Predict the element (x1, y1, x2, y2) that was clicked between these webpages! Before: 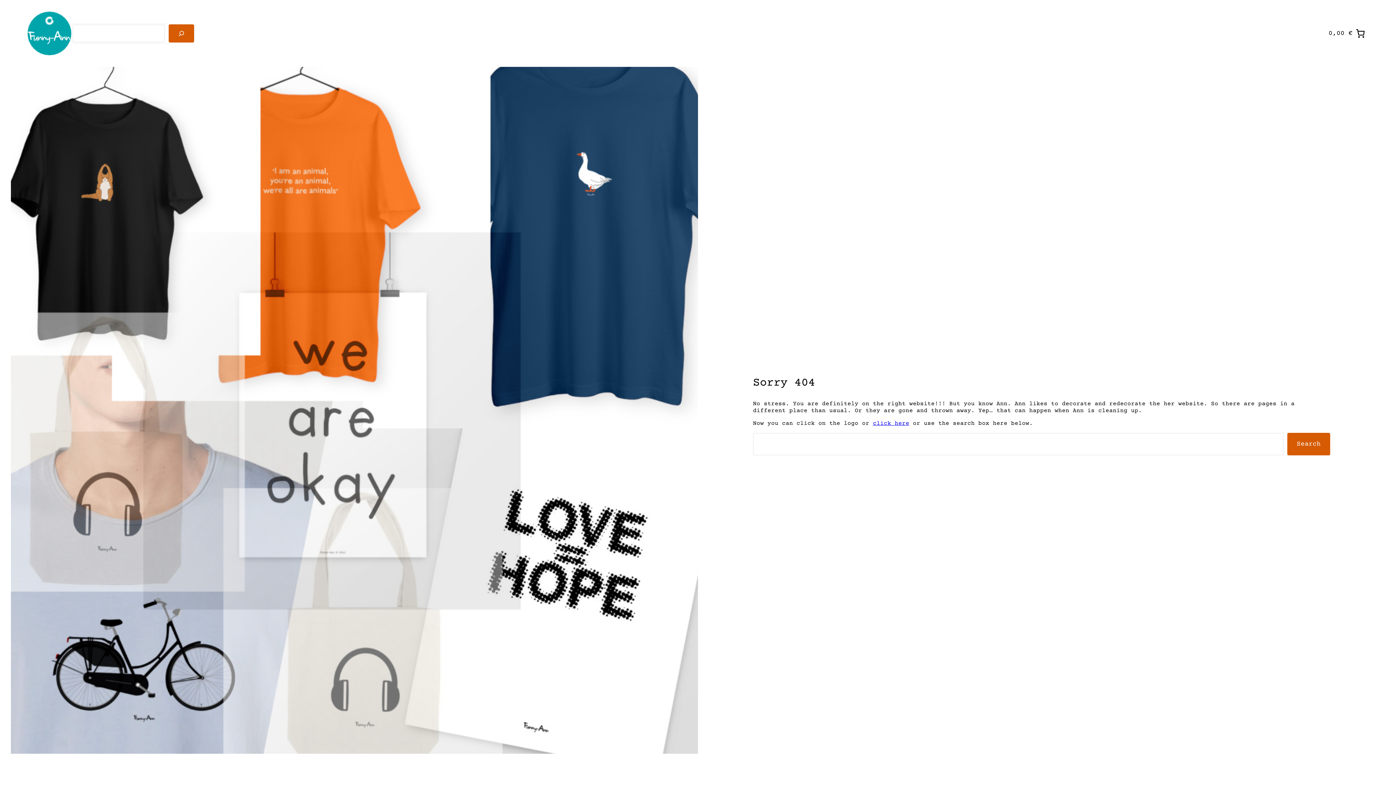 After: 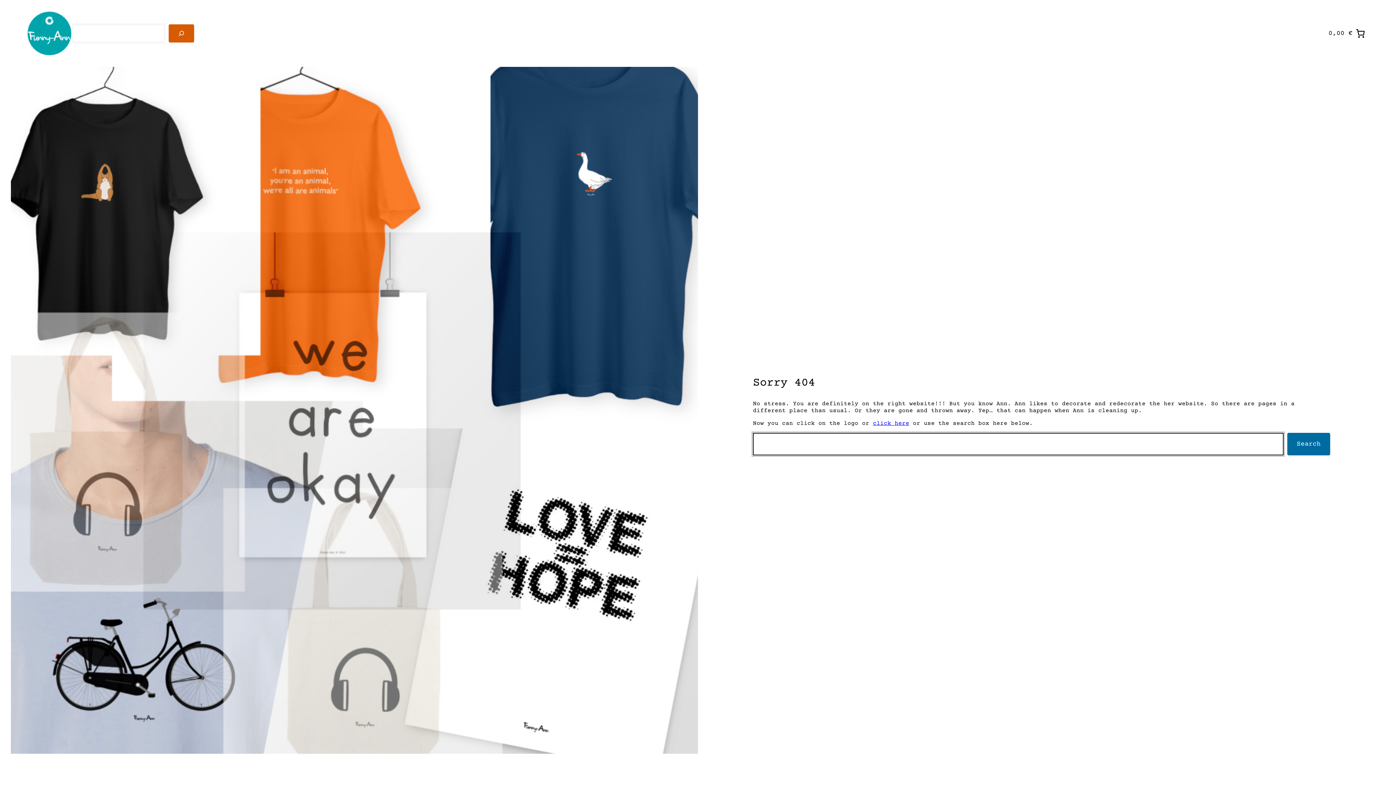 Action: label: Search bbox: (1287, 432, 1330, 455)